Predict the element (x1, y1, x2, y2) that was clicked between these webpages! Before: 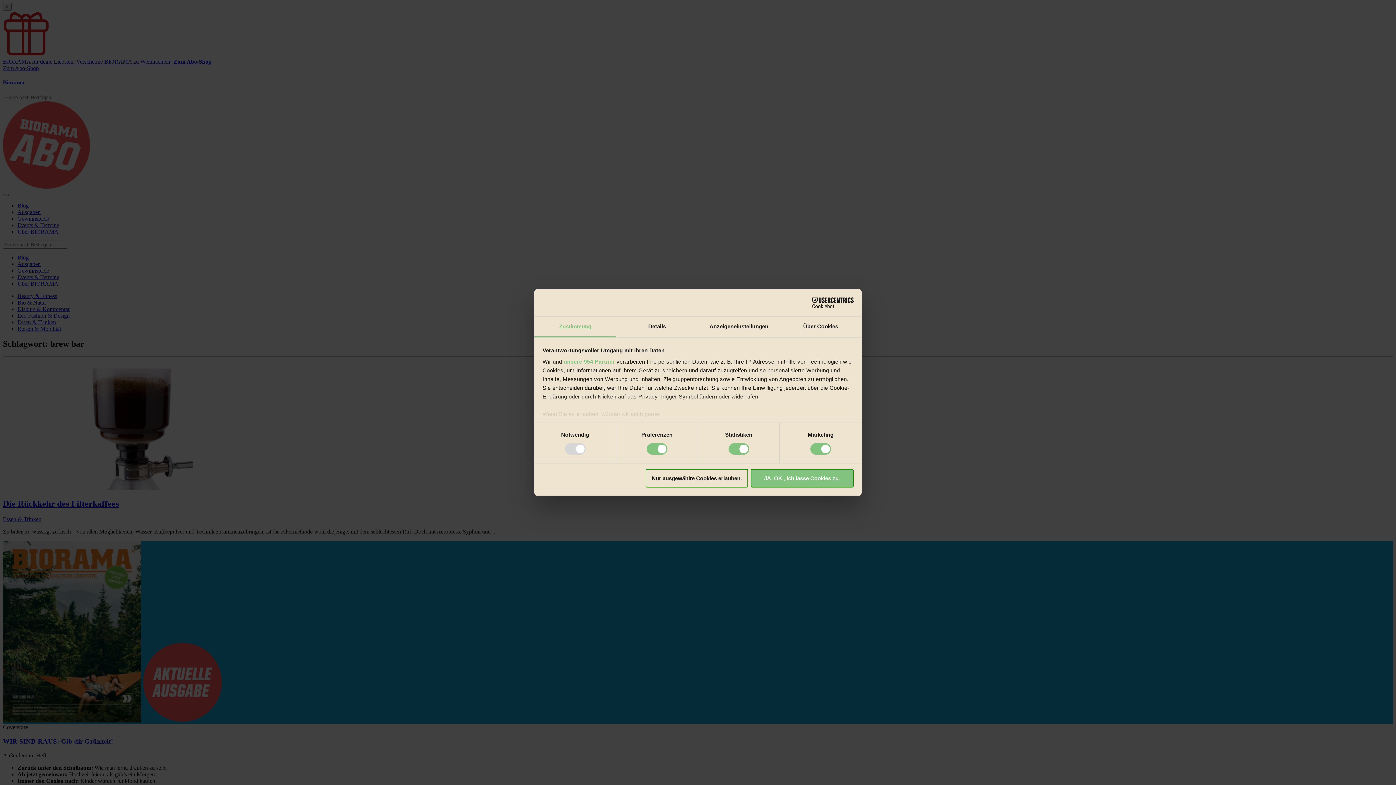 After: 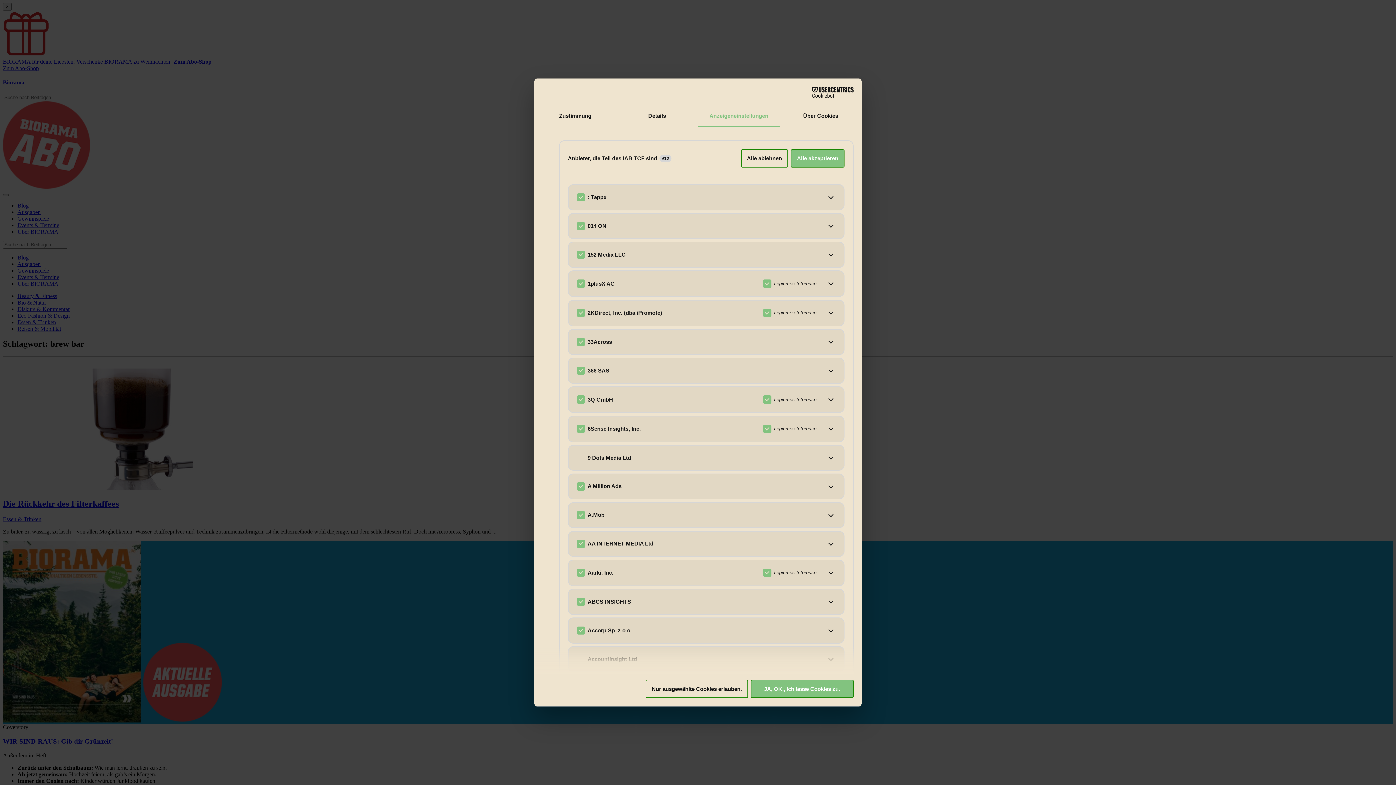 Action: bbox: (563, 358, 615, 364) label: unsere 954 Partner